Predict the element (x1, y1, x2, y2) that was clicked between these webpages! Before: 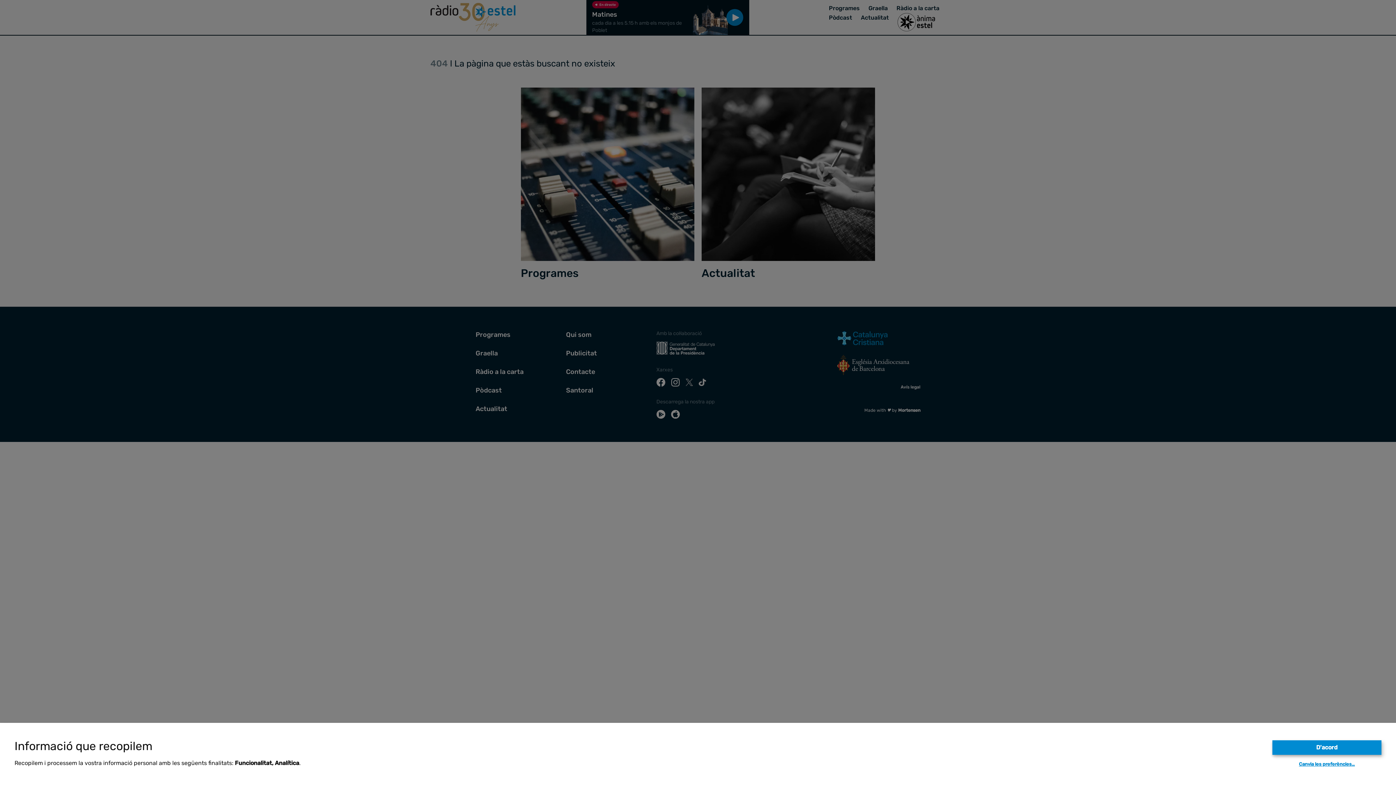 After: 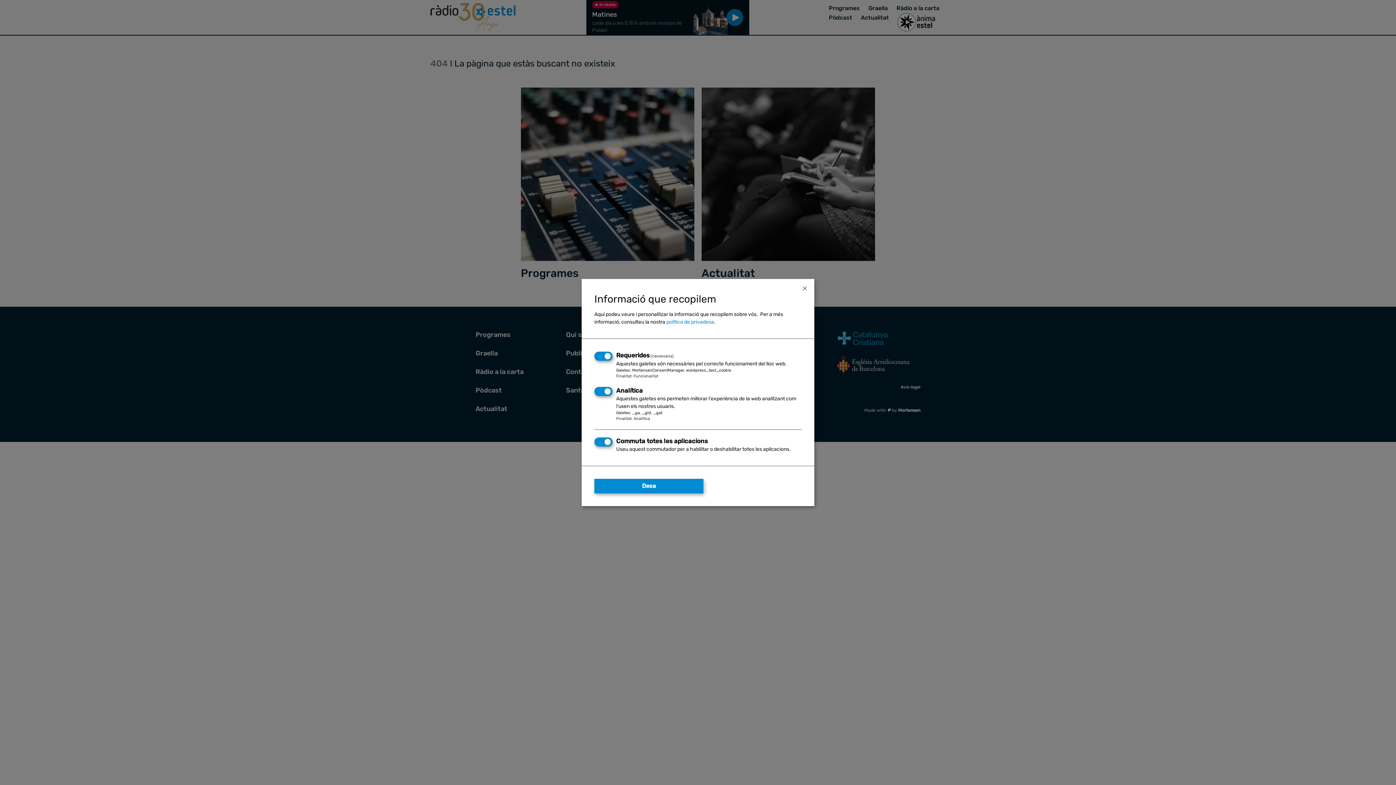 Action: label: Canvia les preferències… bbox: (1299, 761, 1355, 767)